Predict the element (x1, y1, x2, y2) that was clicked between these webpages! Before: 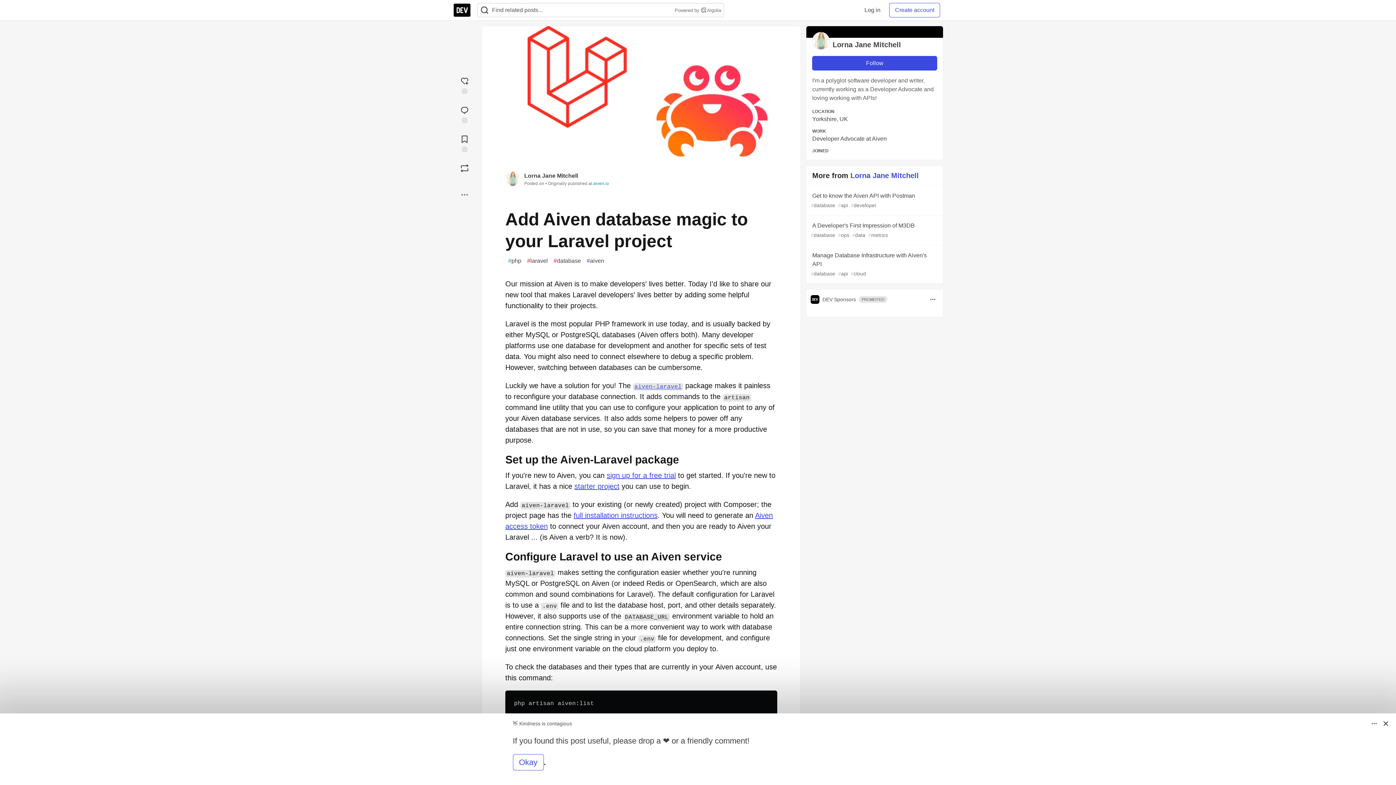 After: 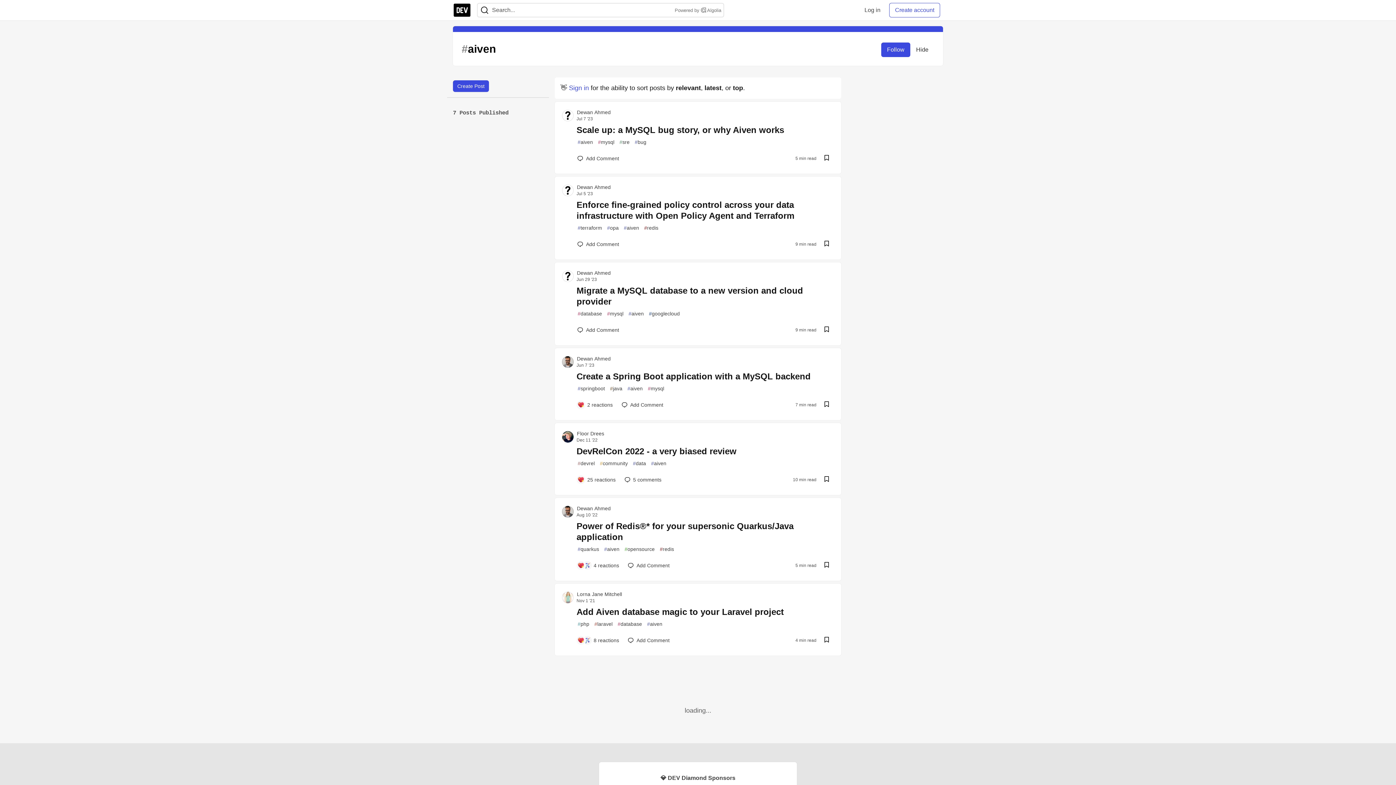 Action: bbox: (584, 255, 607, 267) label: #
aiven